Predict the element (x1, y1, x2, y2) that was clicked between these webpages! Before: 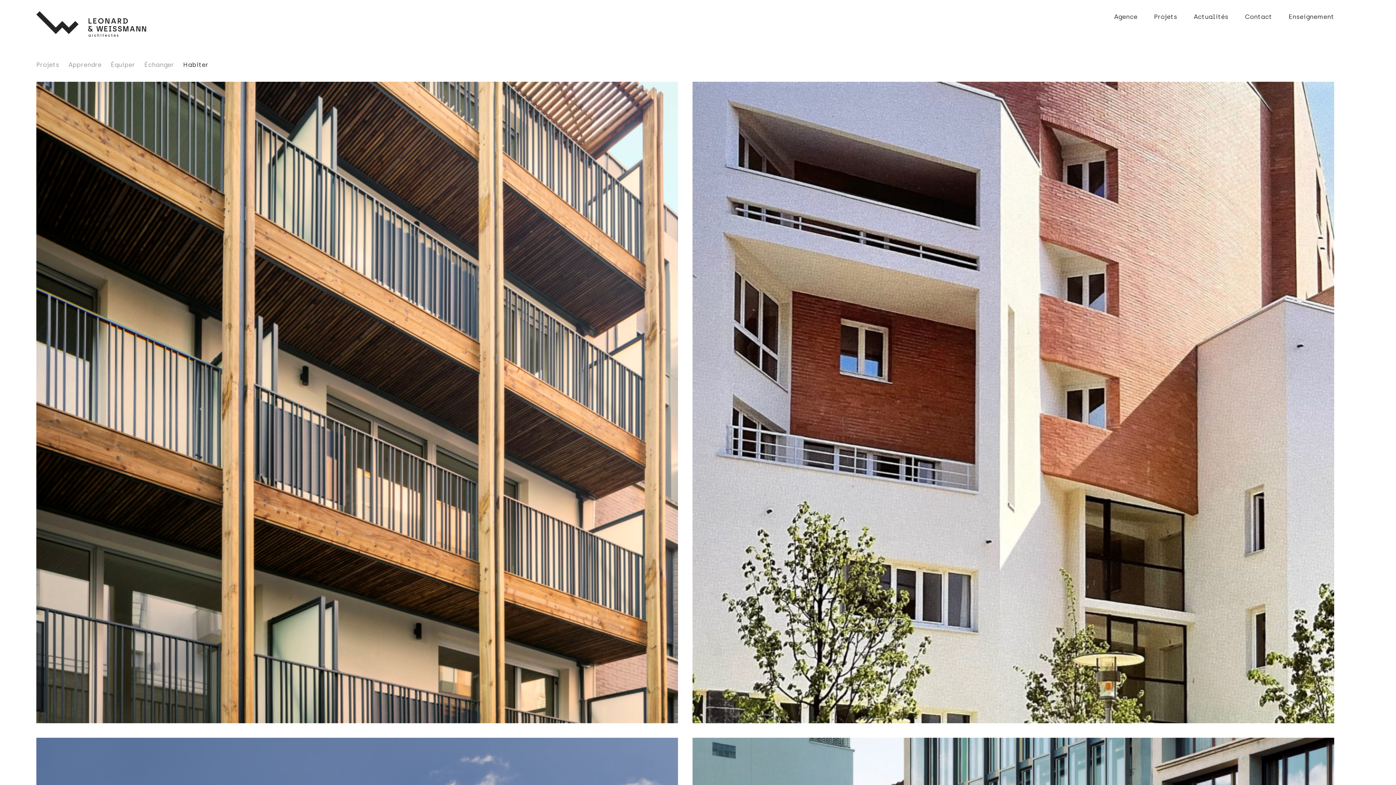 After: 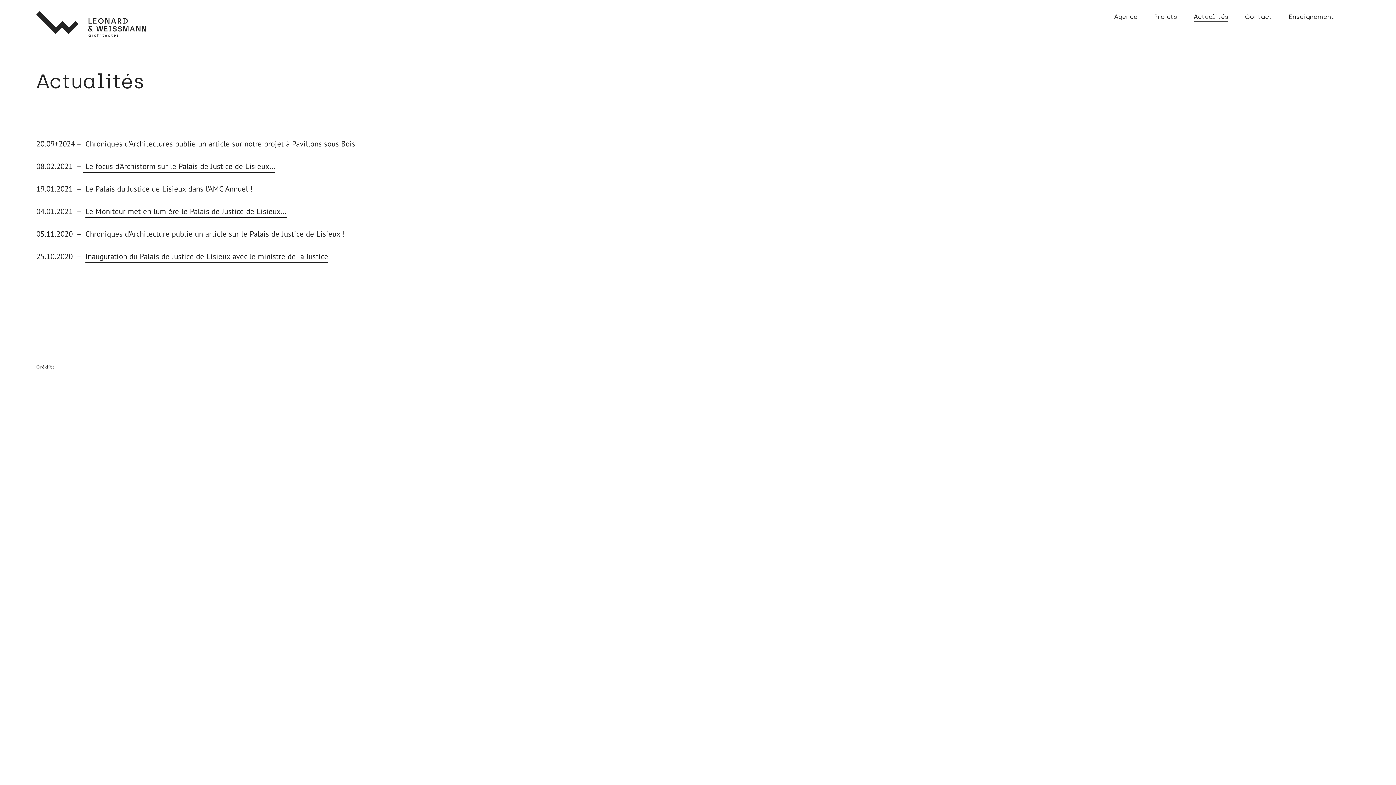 Action: bbox: (1194, 13, 1228, 21) label: Actualités